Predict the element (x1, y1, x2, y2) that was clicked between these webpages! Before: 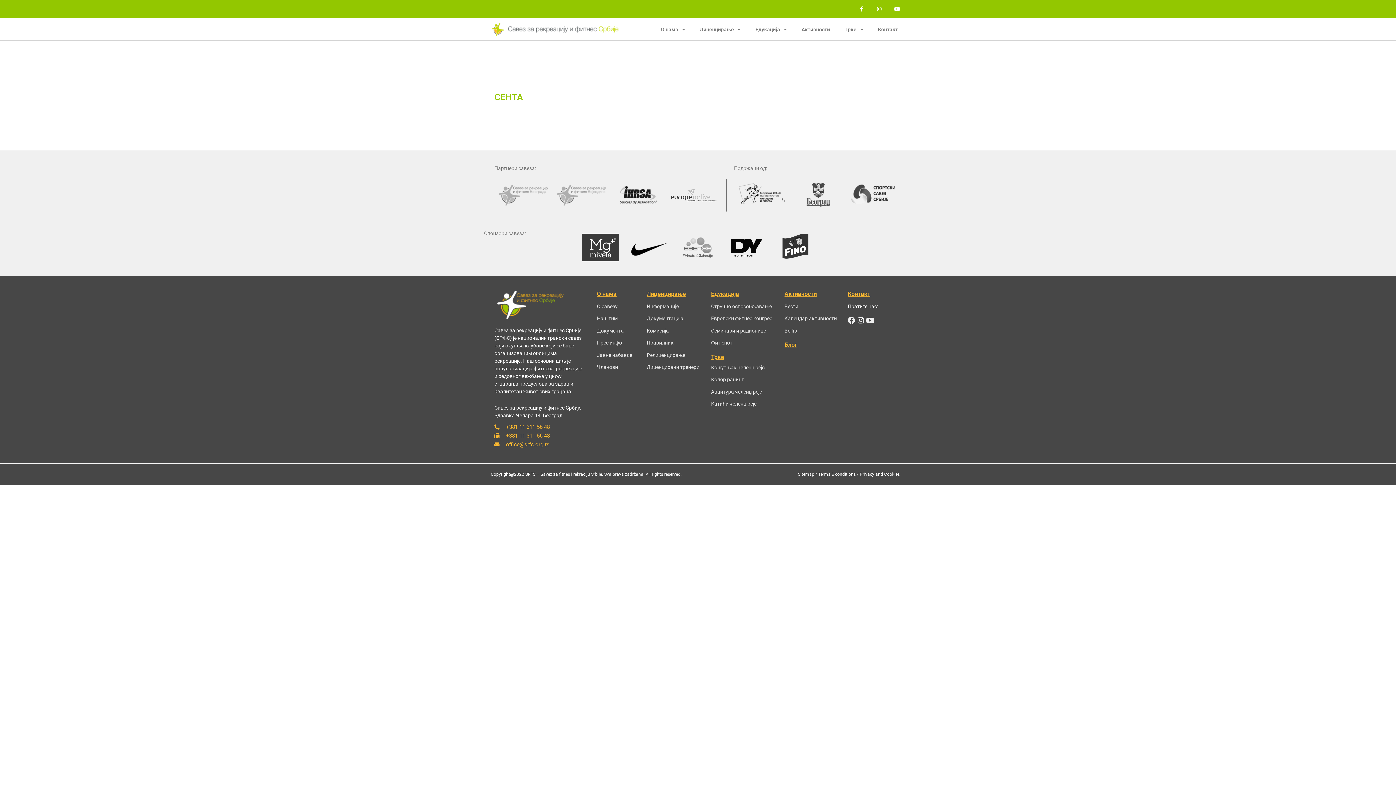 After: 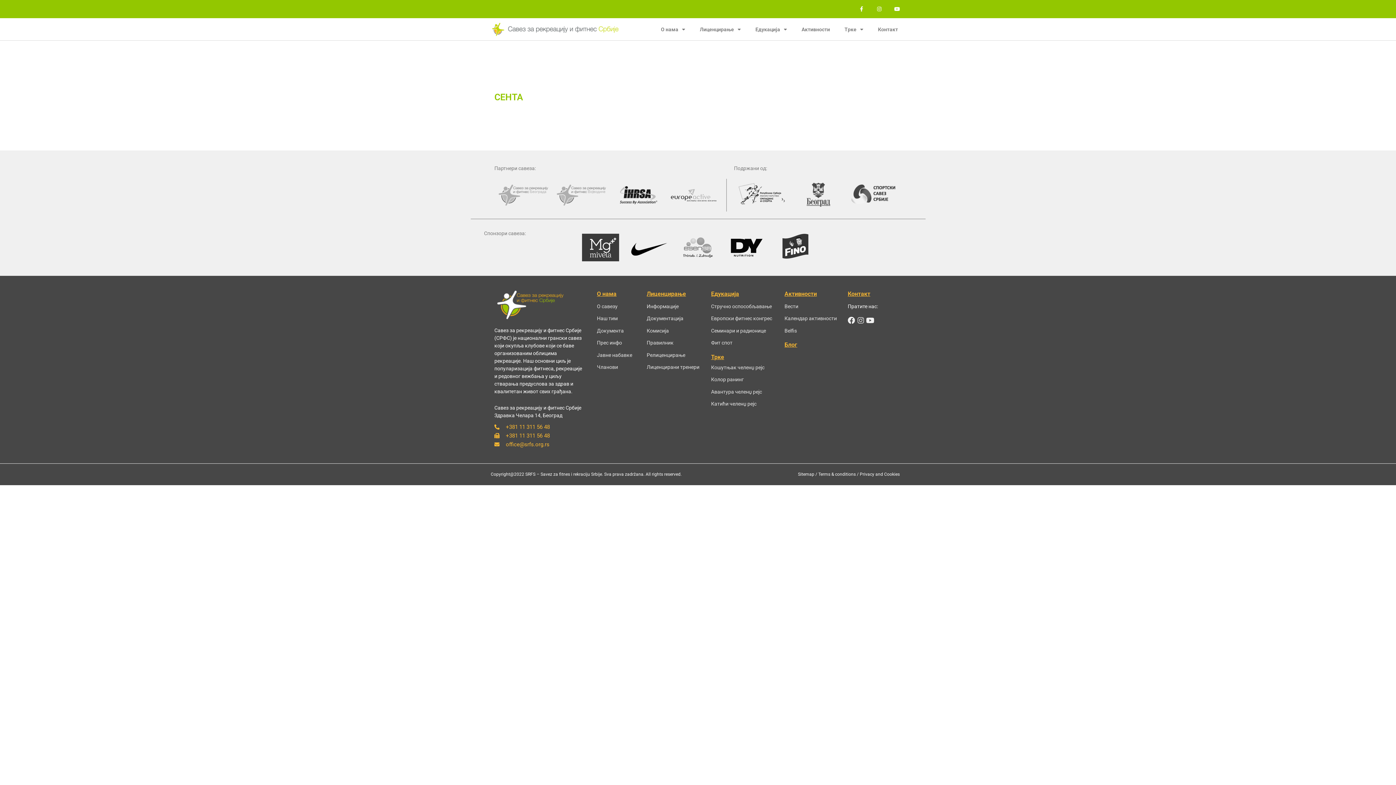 Action: label: Instagram bbox: (857, 317, 864, 324)